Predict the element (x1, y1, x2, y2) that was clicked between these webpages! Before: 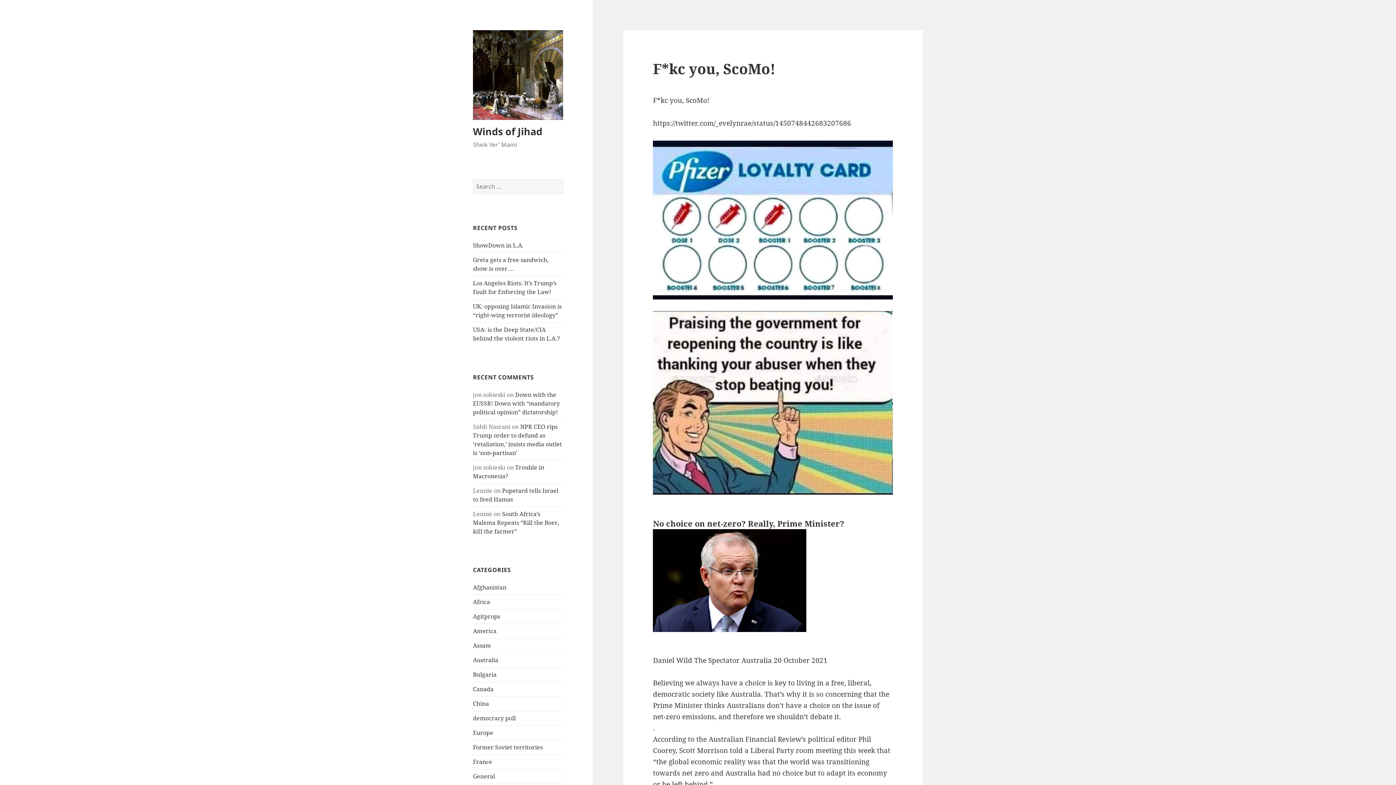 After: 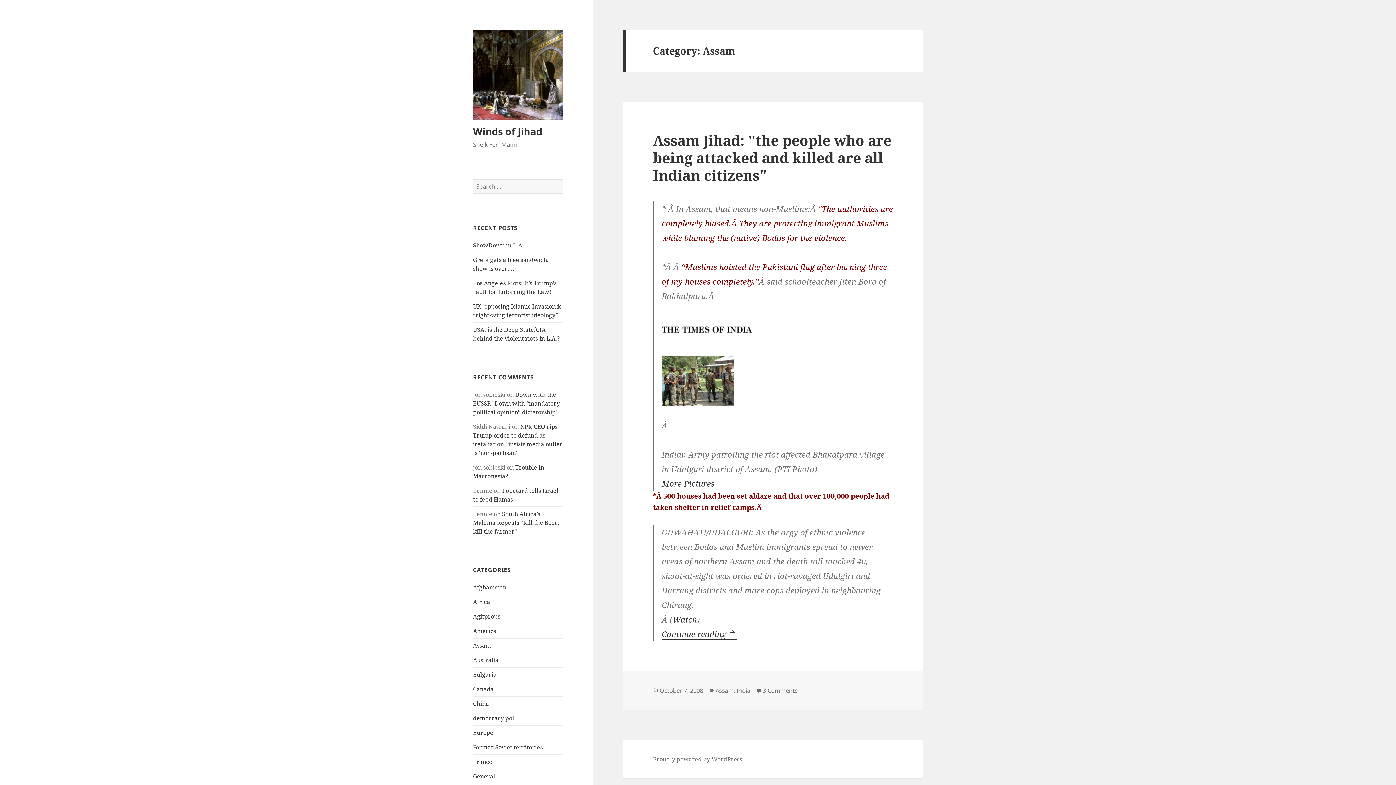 Action: label: Assam bbox: (473, 641, 490, 649)